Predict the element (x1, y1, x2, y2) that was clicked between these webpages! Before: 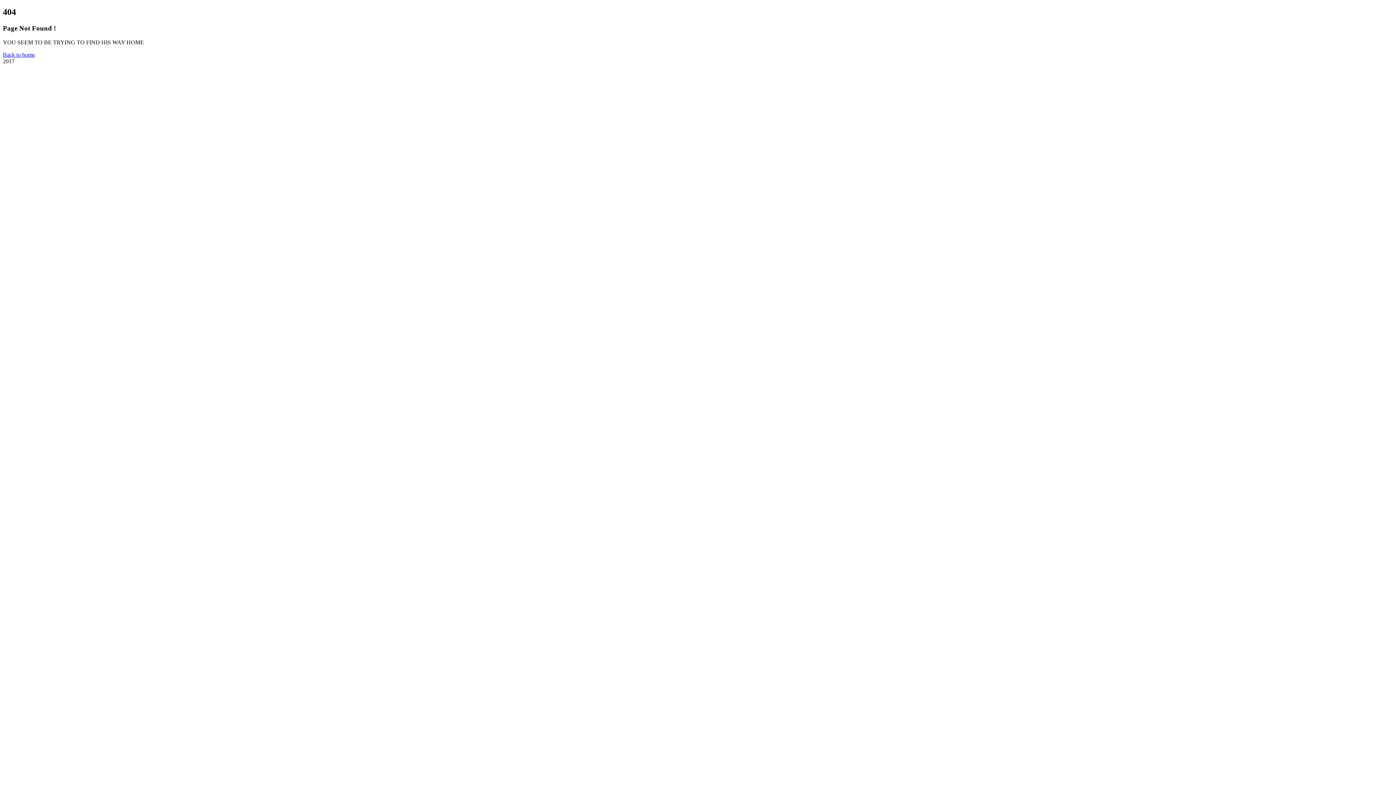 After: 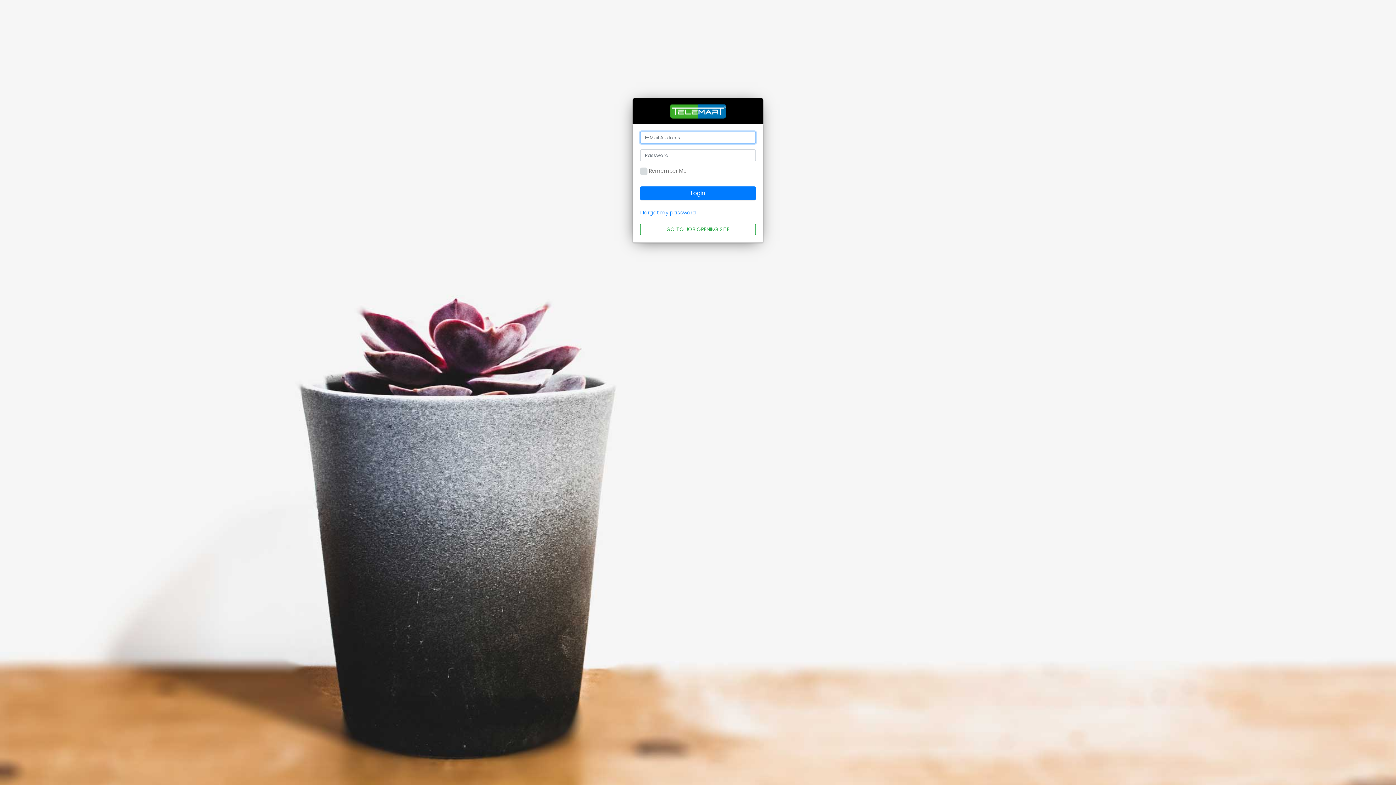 Action: label: Back to home bbox: (2, 51, 34, 57)